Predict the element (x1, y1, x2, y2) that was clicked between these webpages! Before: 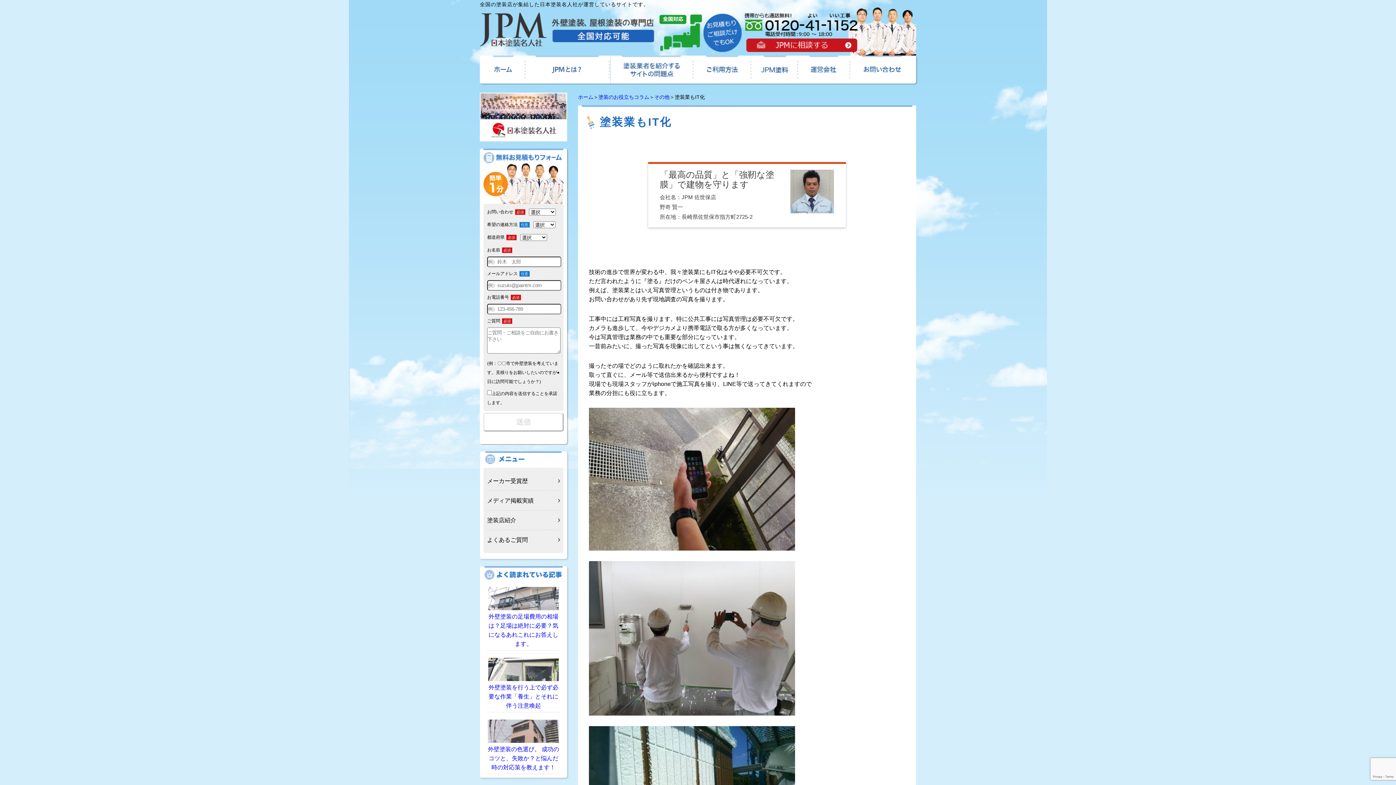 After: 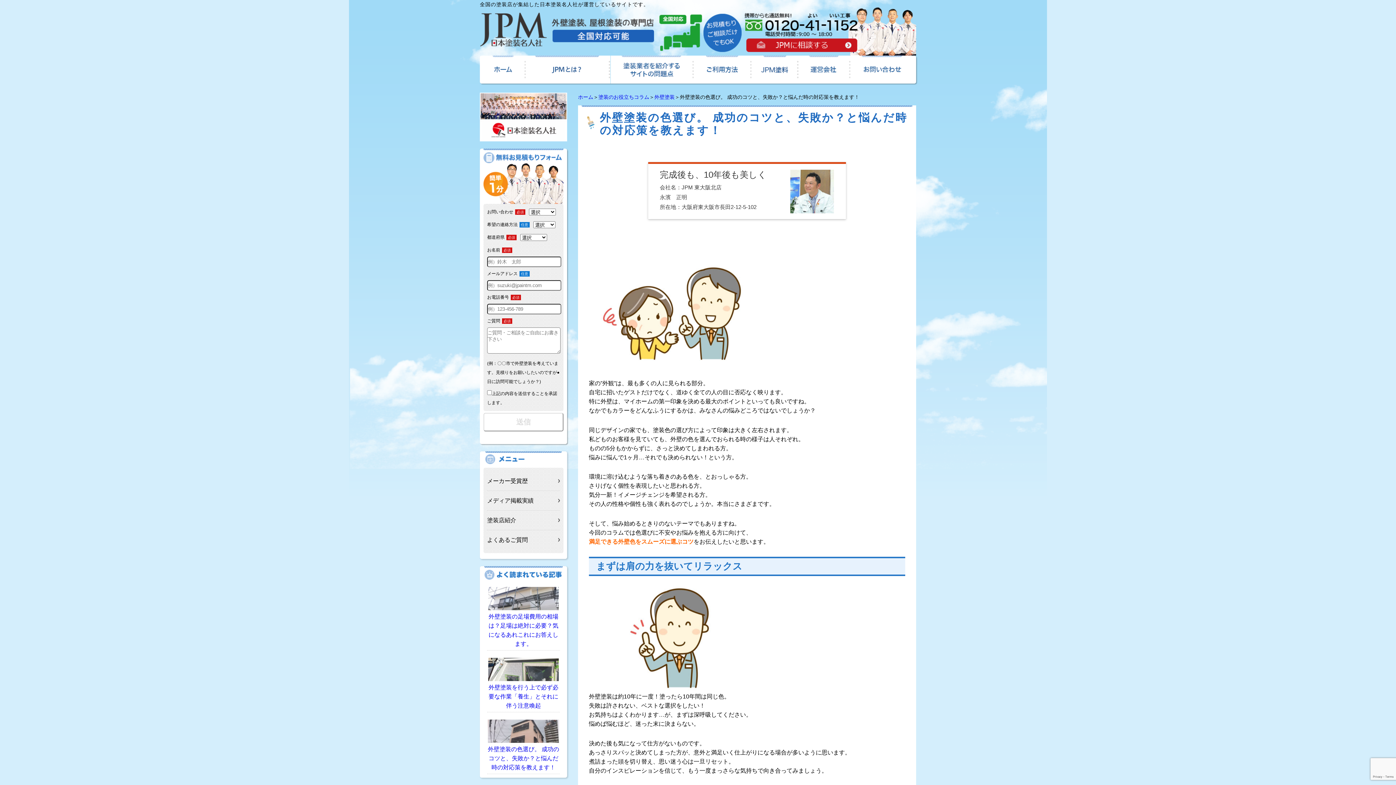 Action: label: 外壁塗装の色選び。 成功のコツと、失敗か？と悩んだ時の対応策を教えます！ bbox: (487, 735, 560, 772)